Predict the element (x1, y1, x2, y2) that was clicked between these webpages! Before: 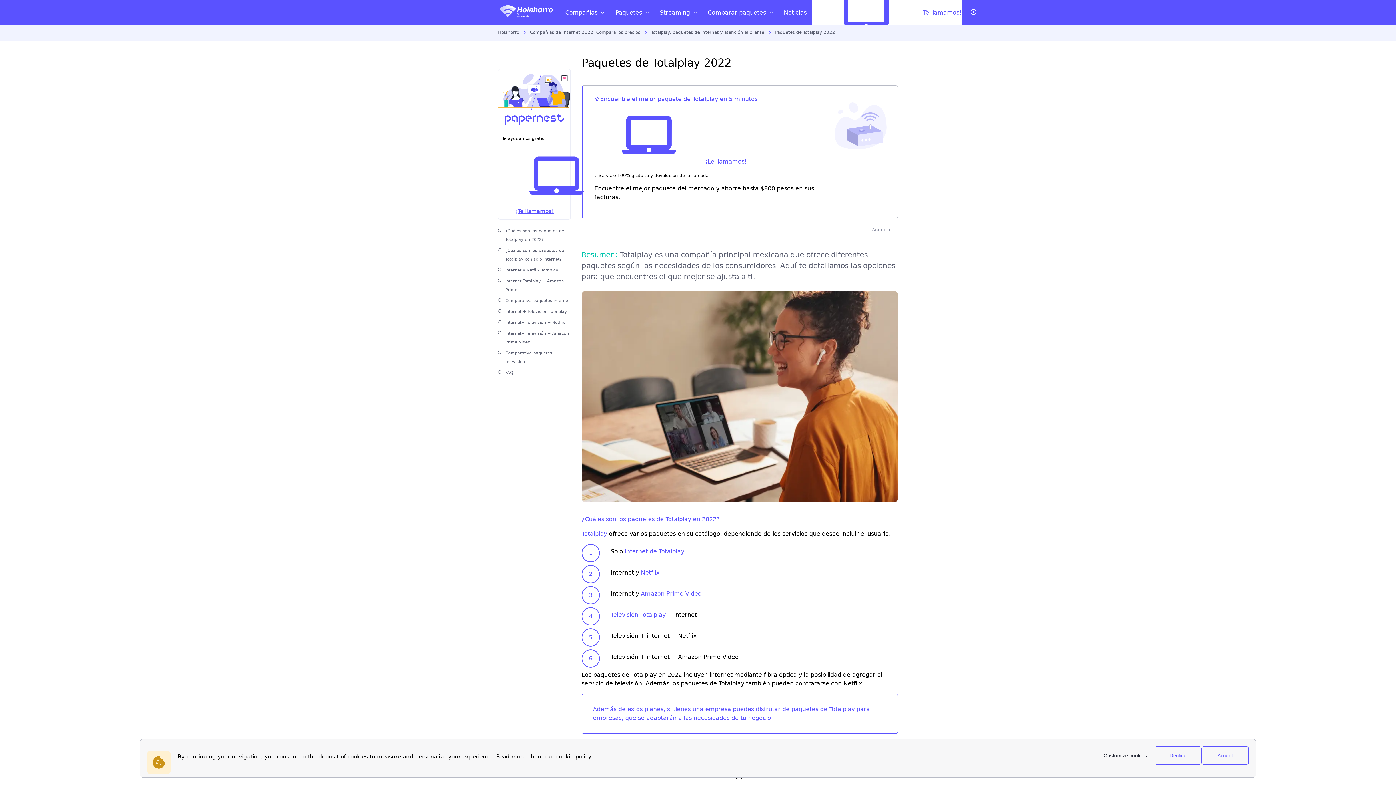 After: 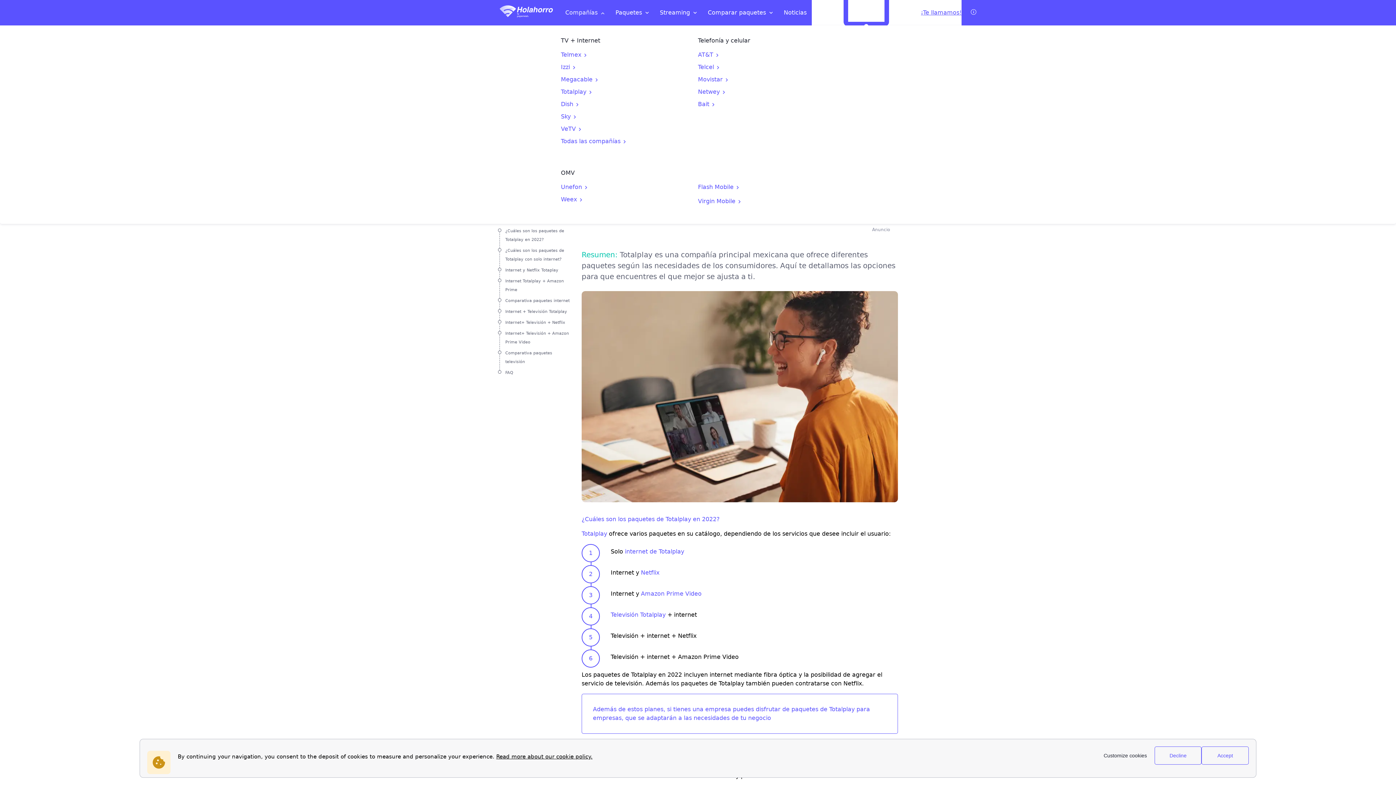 Action: label: Compañías bbox: (560, 0, 610, 25)